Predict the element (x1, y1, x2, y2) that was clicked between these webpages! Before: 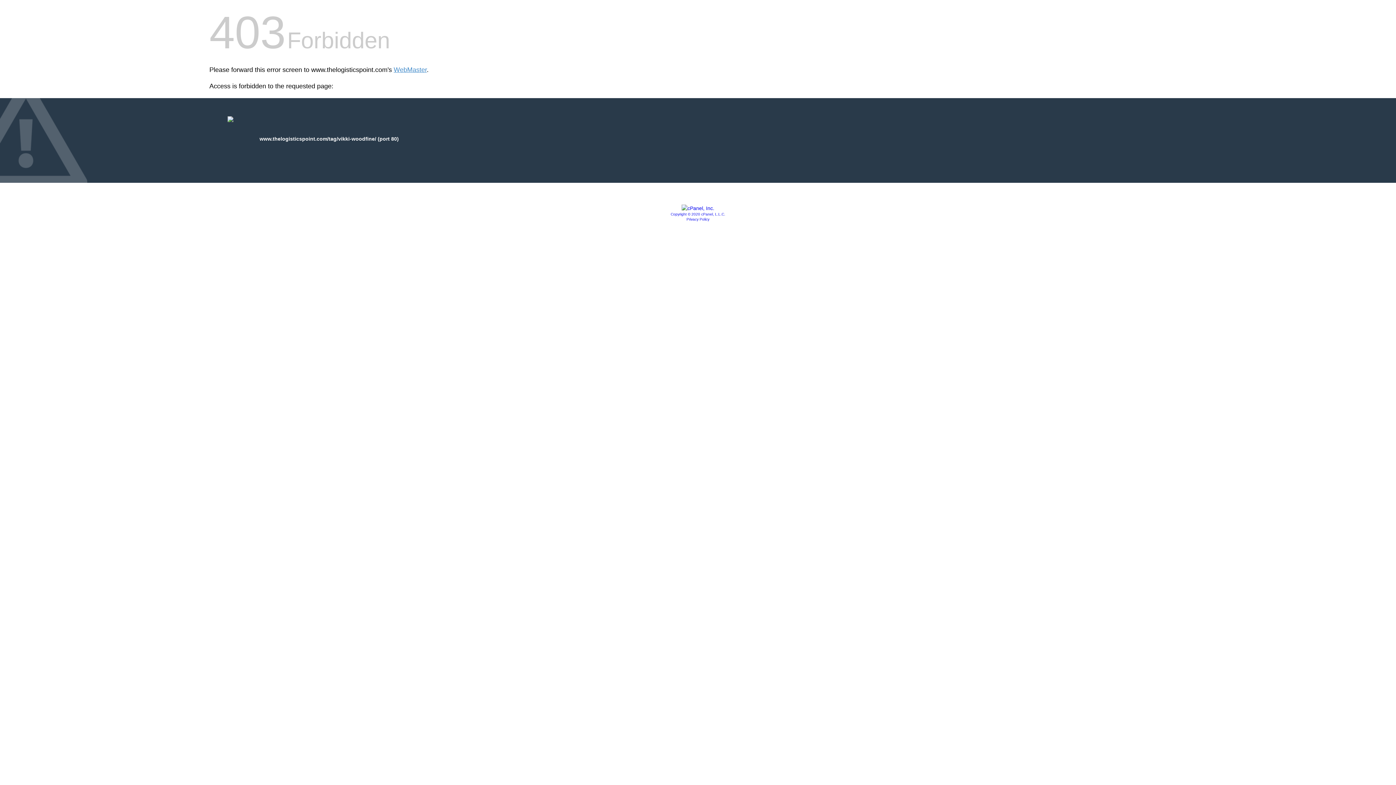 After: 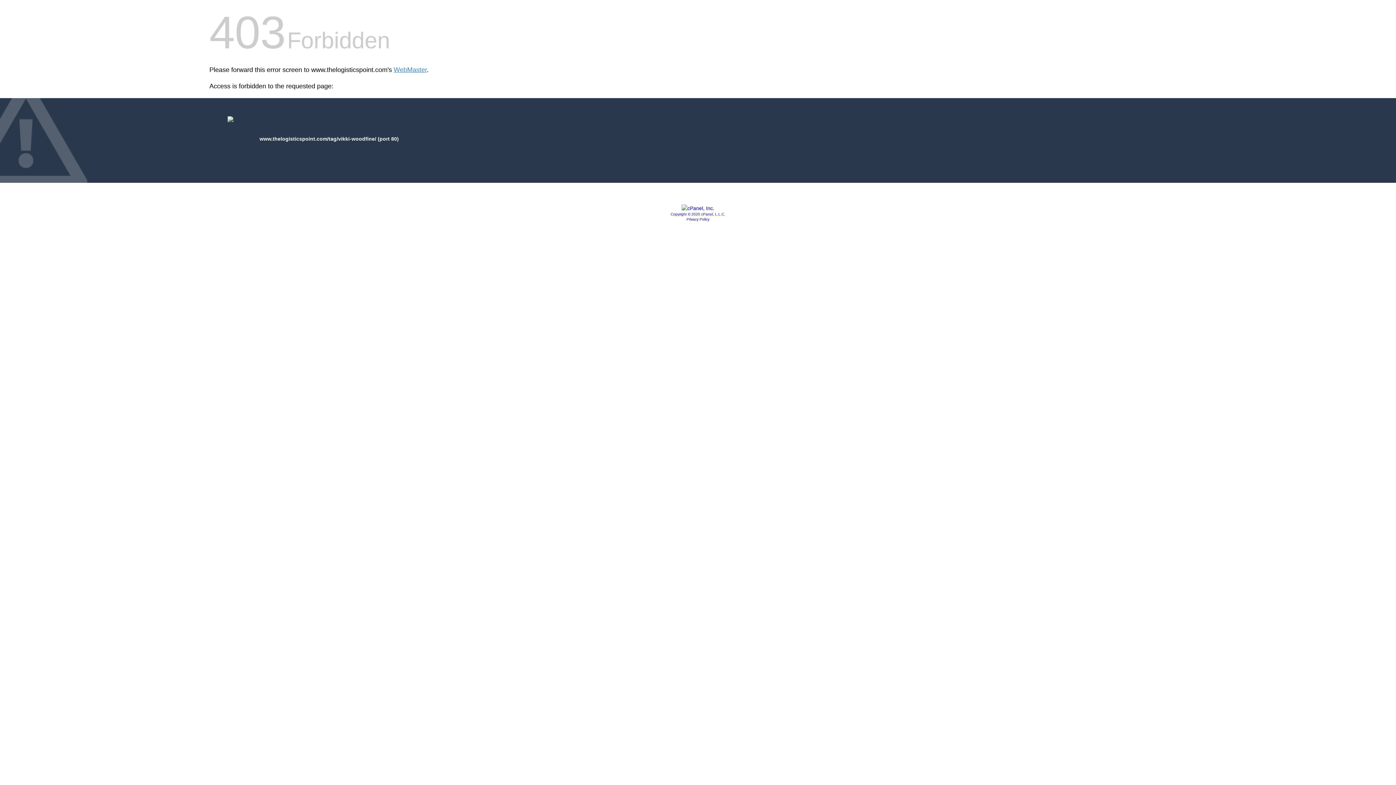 Action: bbox: (681, 205, 714, 211)